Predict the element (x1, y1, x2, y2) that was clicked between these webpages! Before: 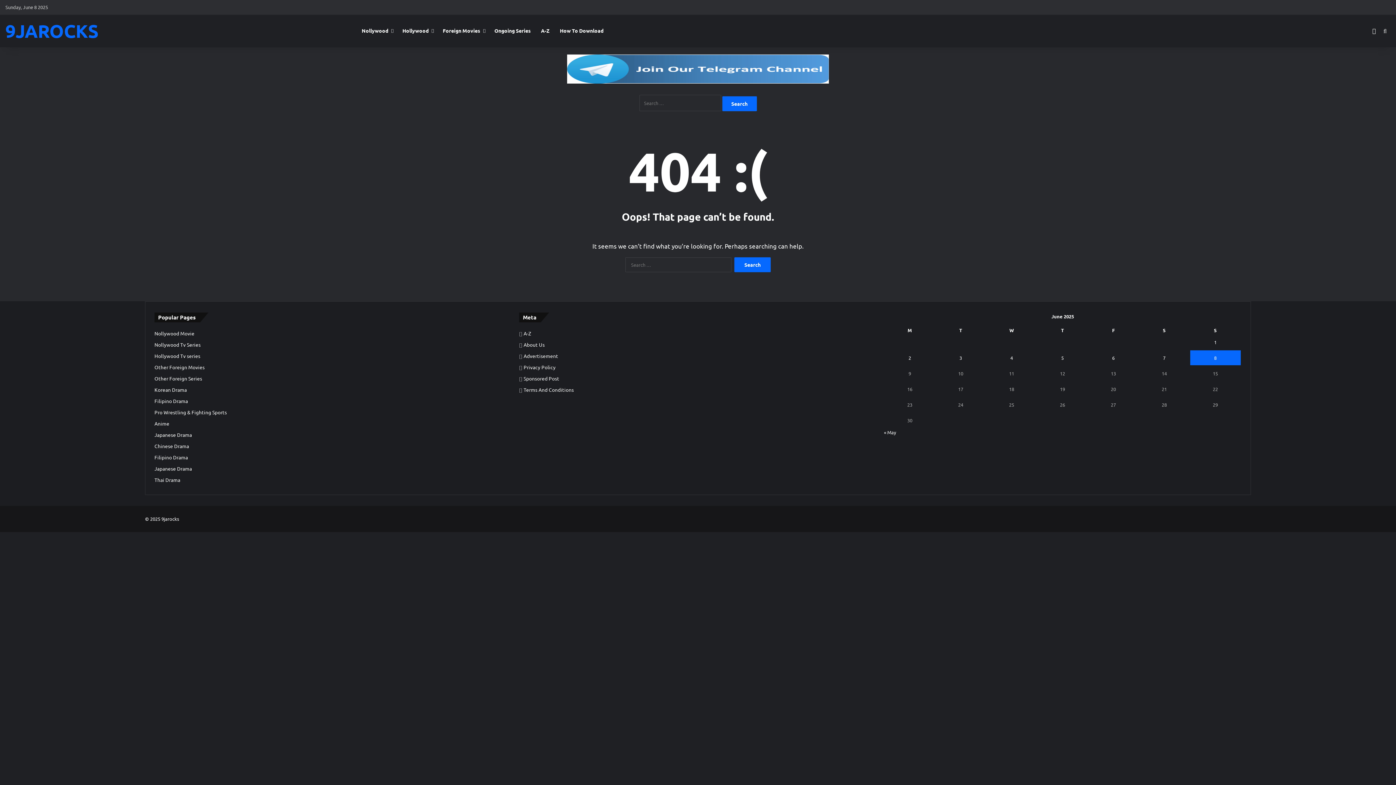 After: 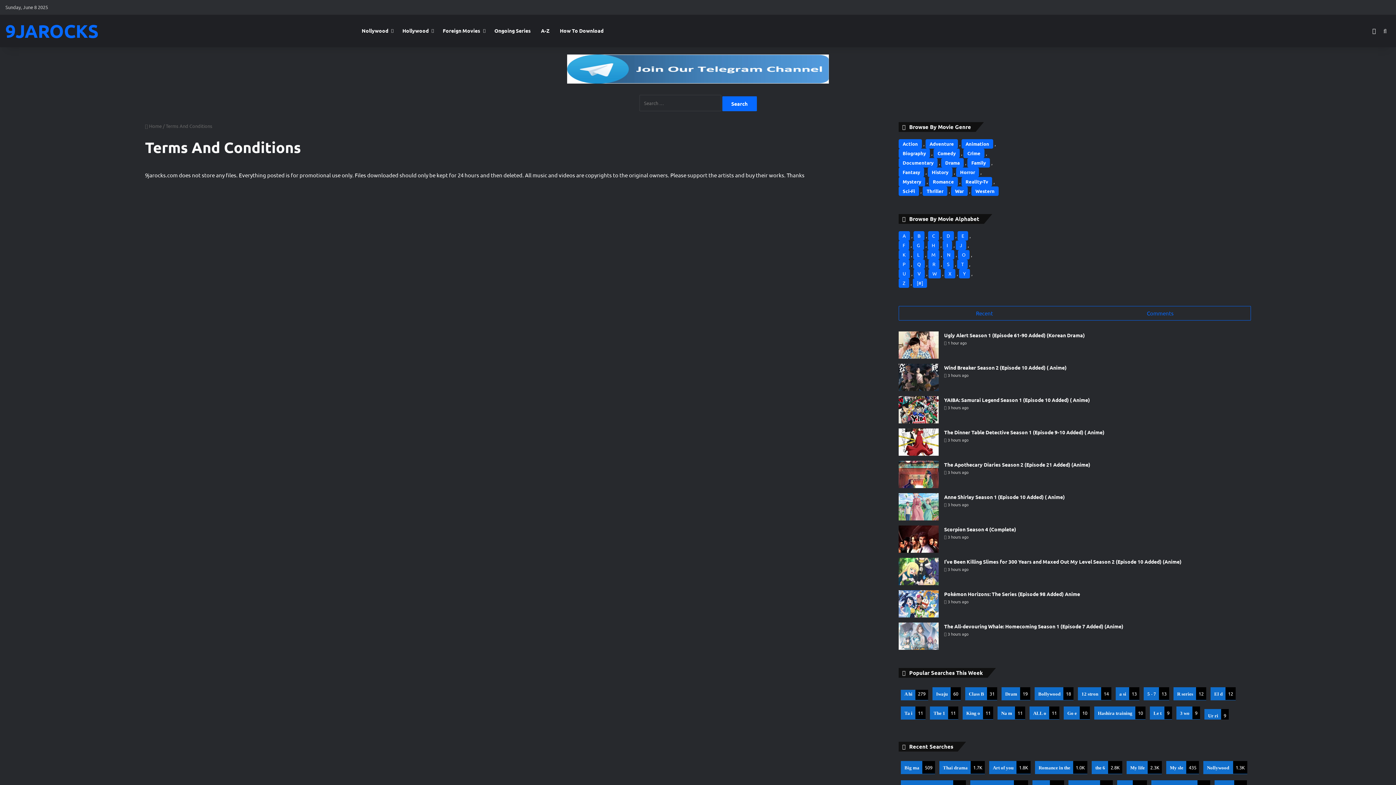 Action: bbox: (523, 386, 573, 393) label: Terms And Conditions